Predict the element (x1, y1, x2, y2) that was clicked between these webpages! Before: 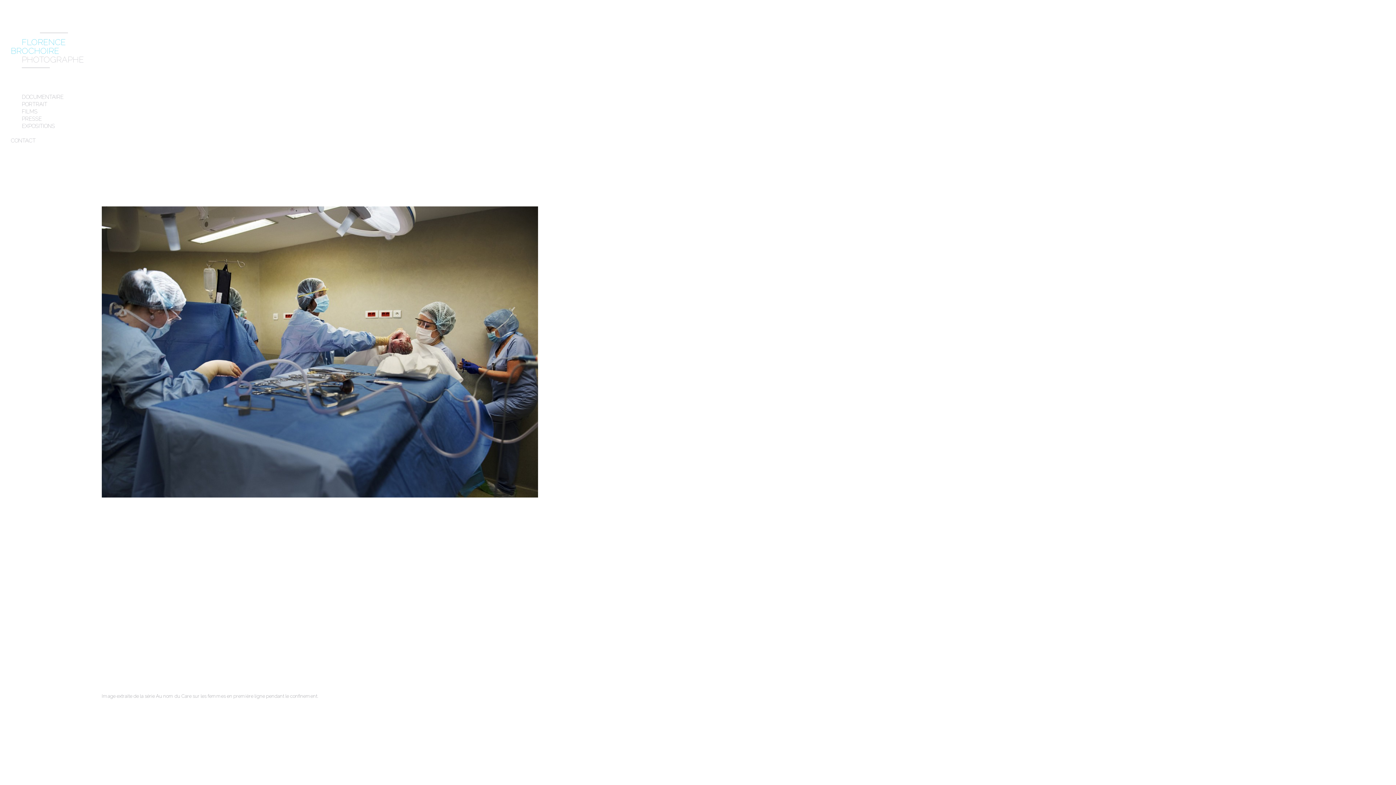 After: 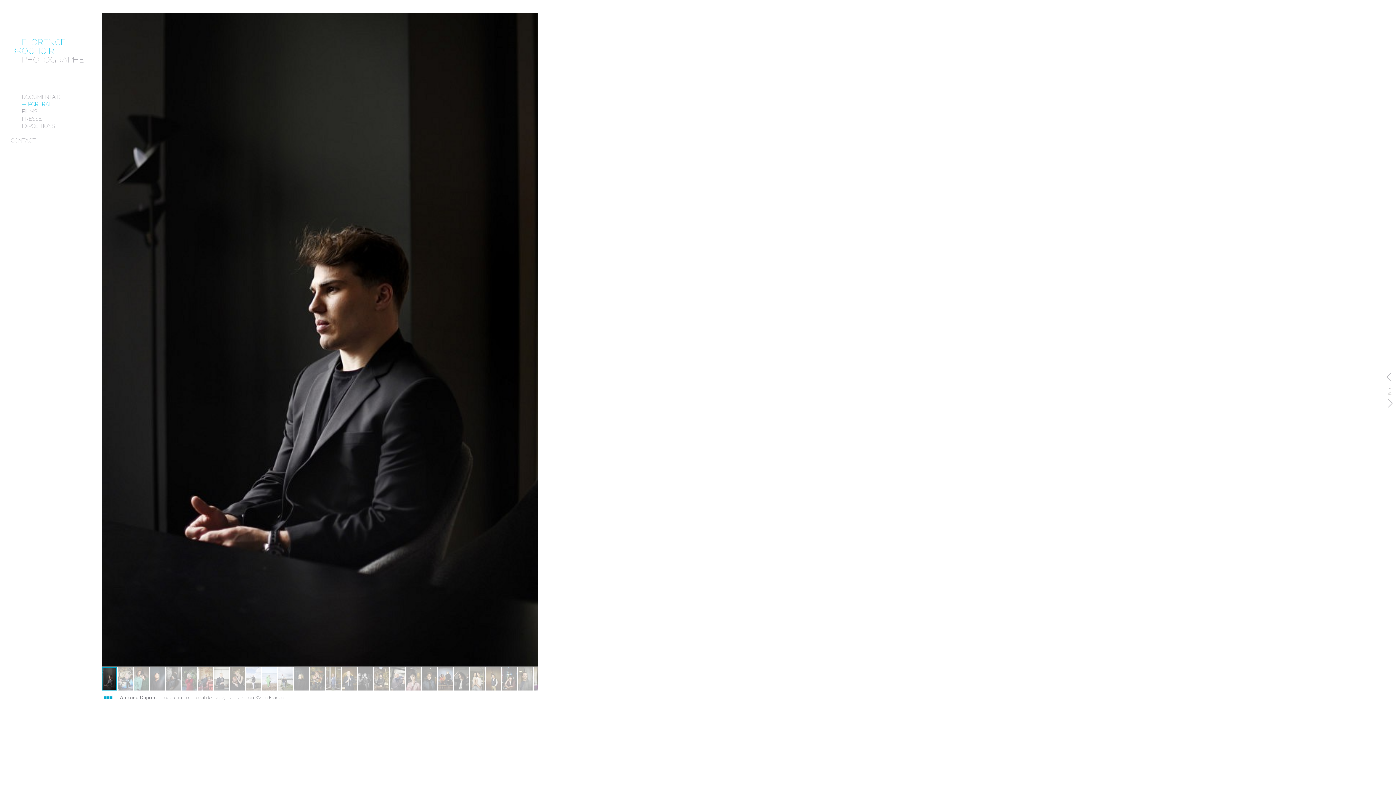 Action: label: PORTRAIT bbox: (21, 101, 47, 107)